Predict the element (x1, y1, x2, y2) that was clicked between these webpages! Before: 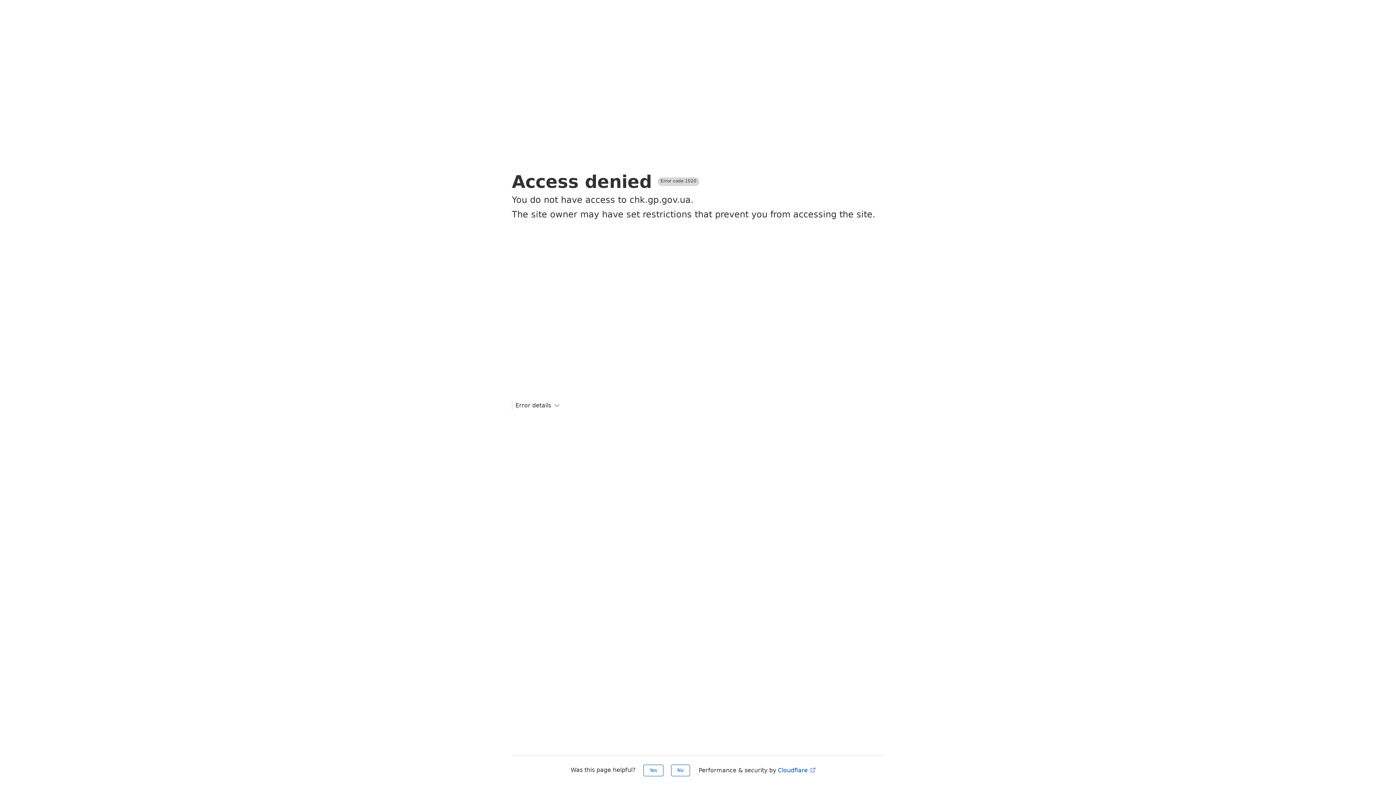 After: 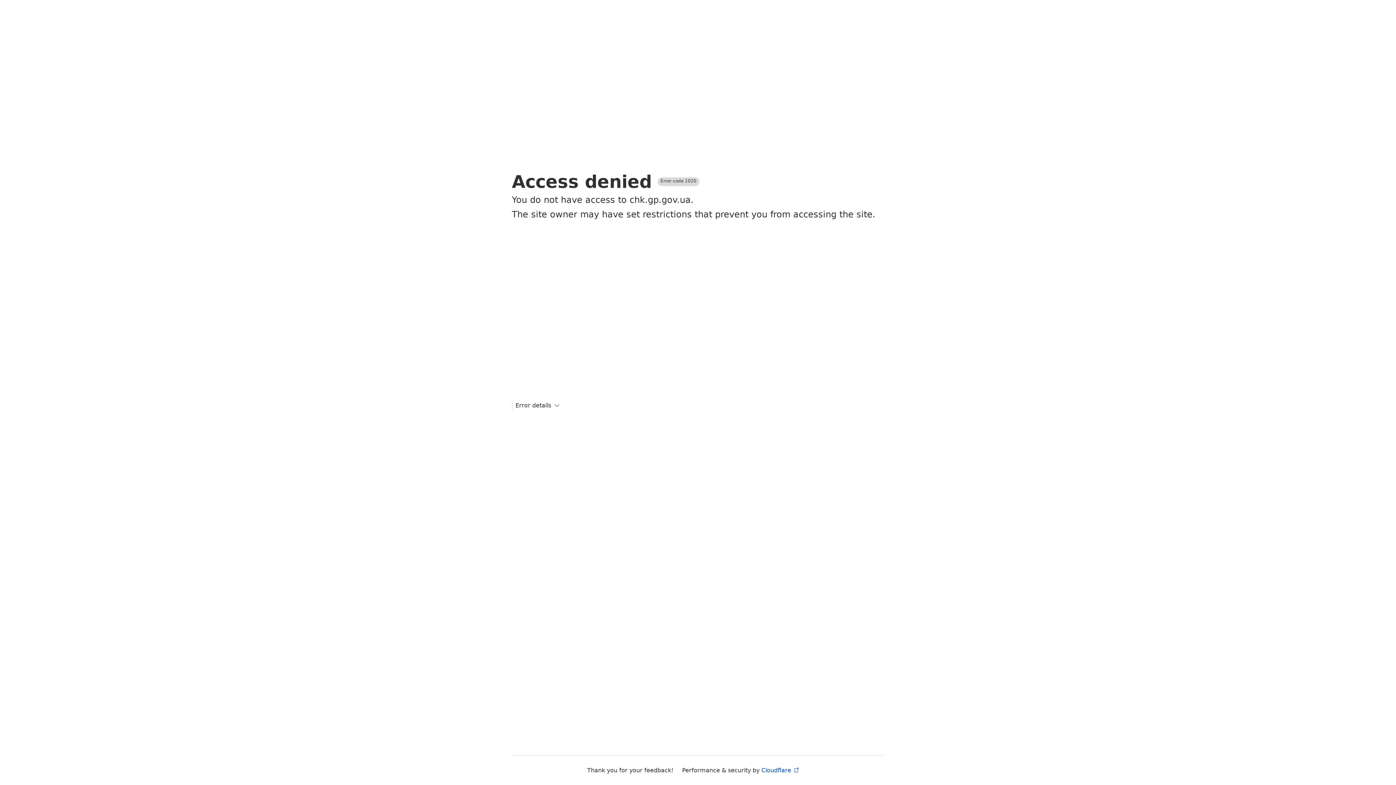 Action: bbox: (671, 765, 690, 776) label: No